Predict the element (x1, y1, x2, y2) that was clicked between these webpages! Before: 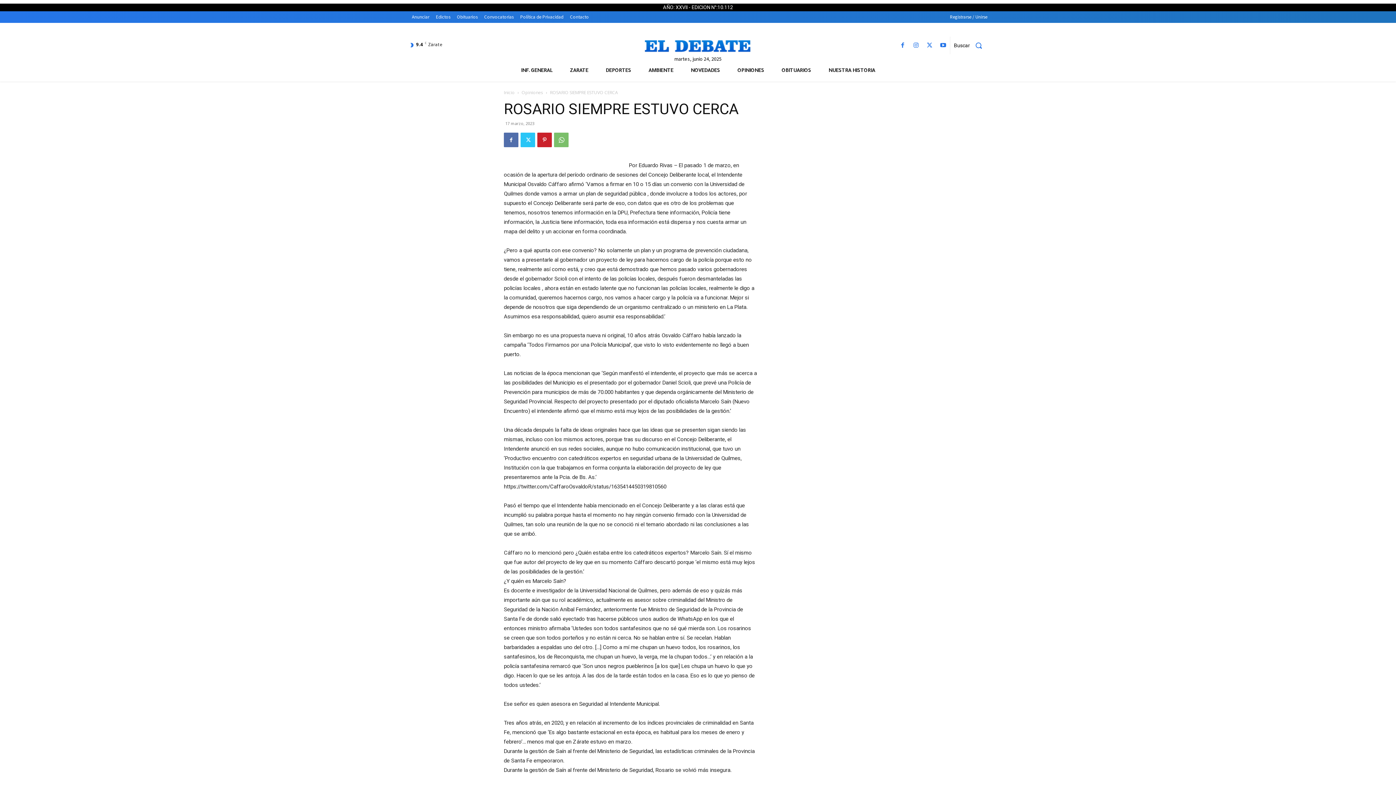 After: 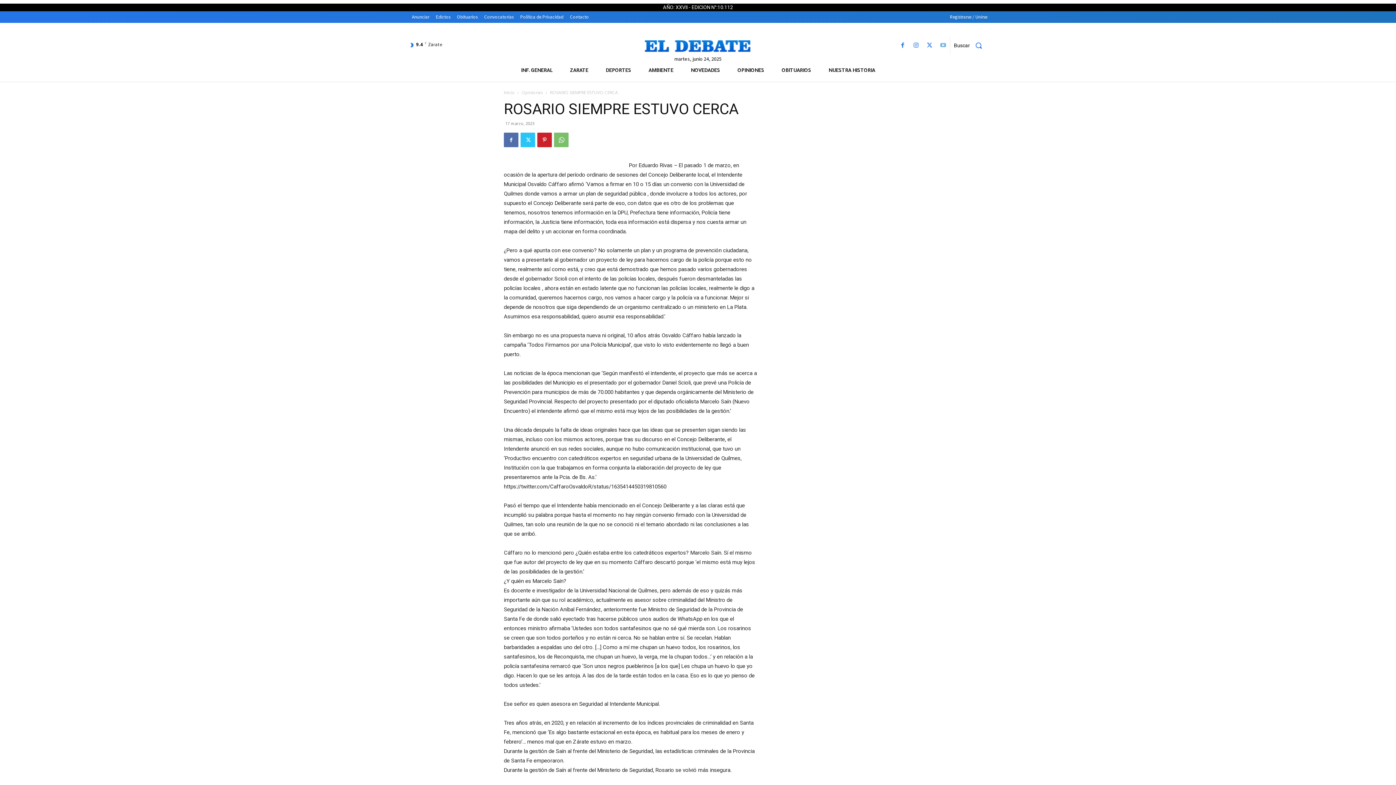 Action: bbox: (938, 40, 948, 50)